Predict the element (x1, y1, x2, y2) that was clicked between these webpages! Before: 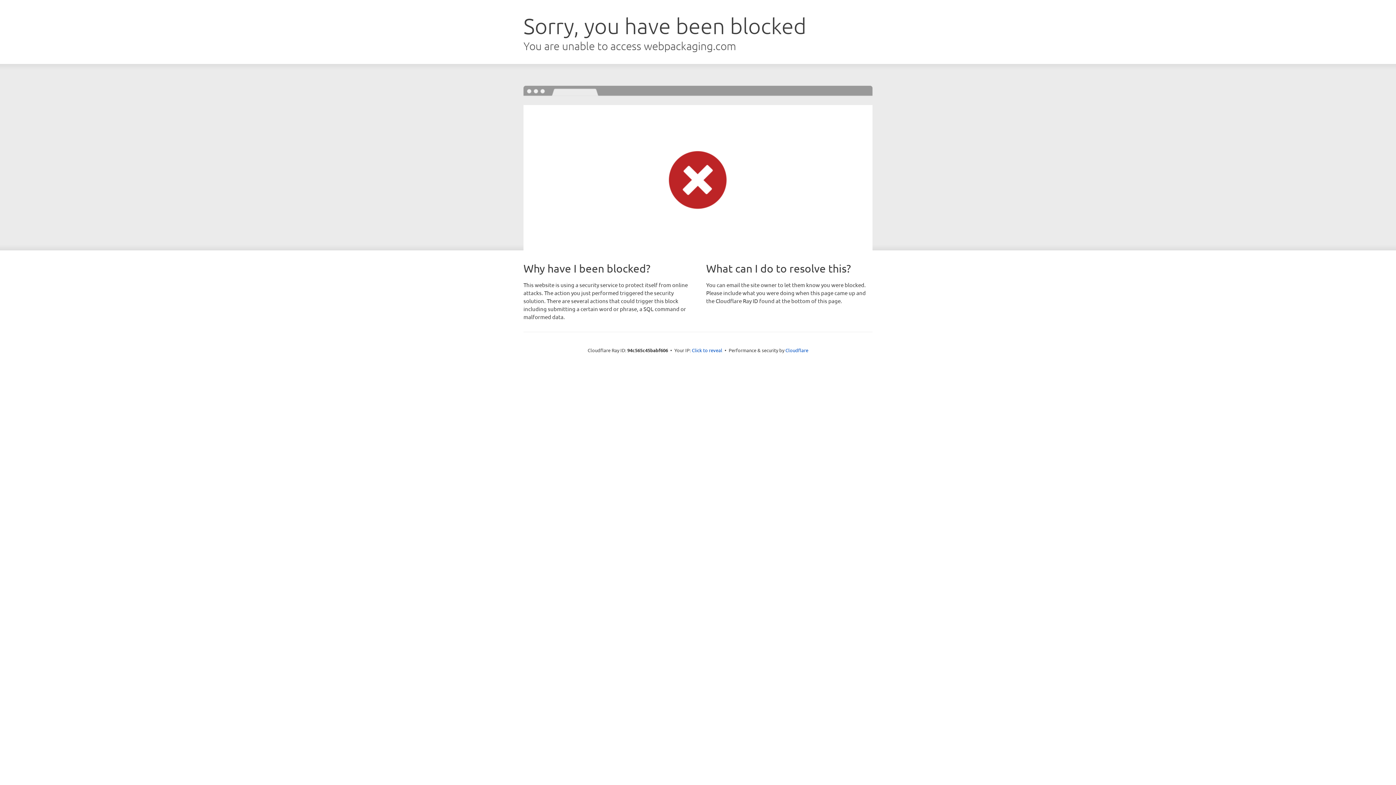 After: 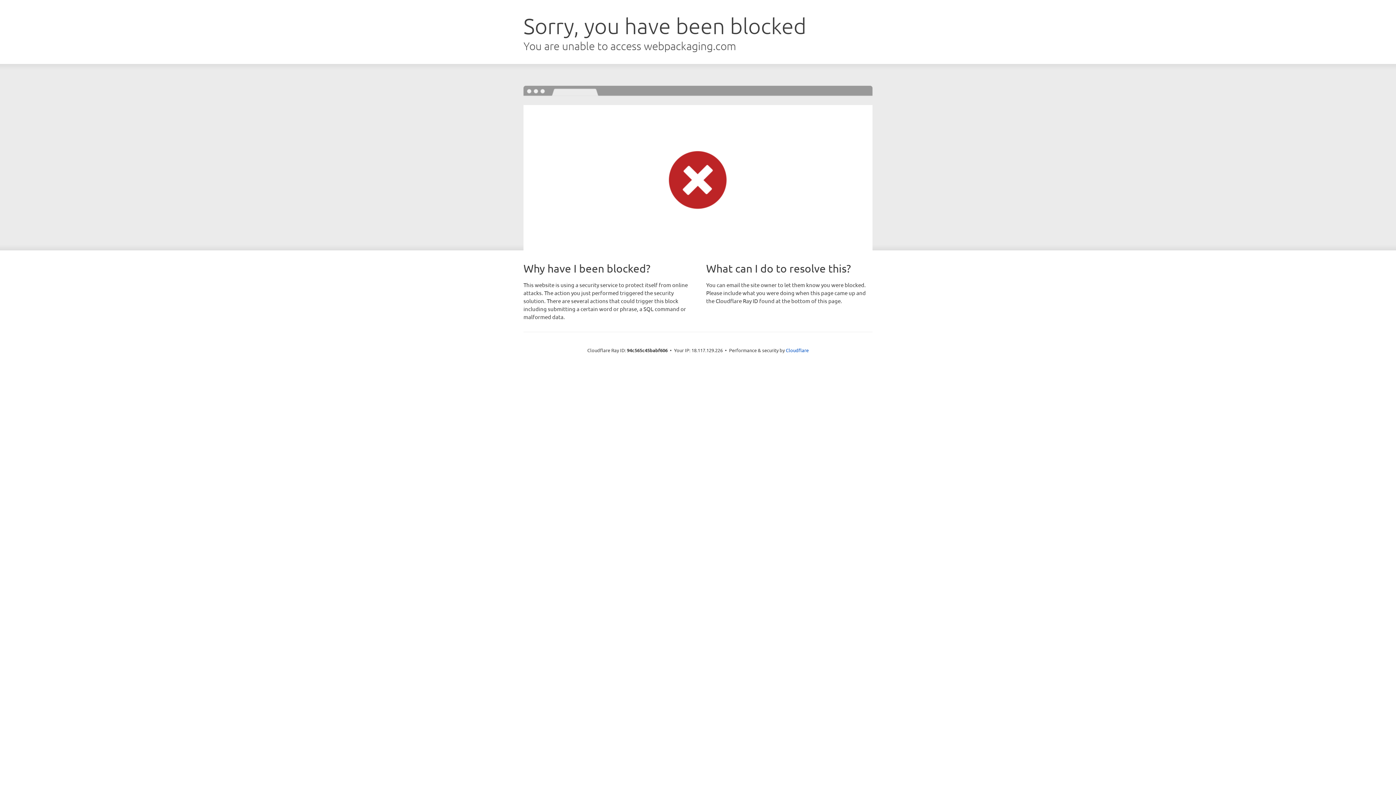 Action: bbox: (692, 346, 722, 353) label: Click to reveal